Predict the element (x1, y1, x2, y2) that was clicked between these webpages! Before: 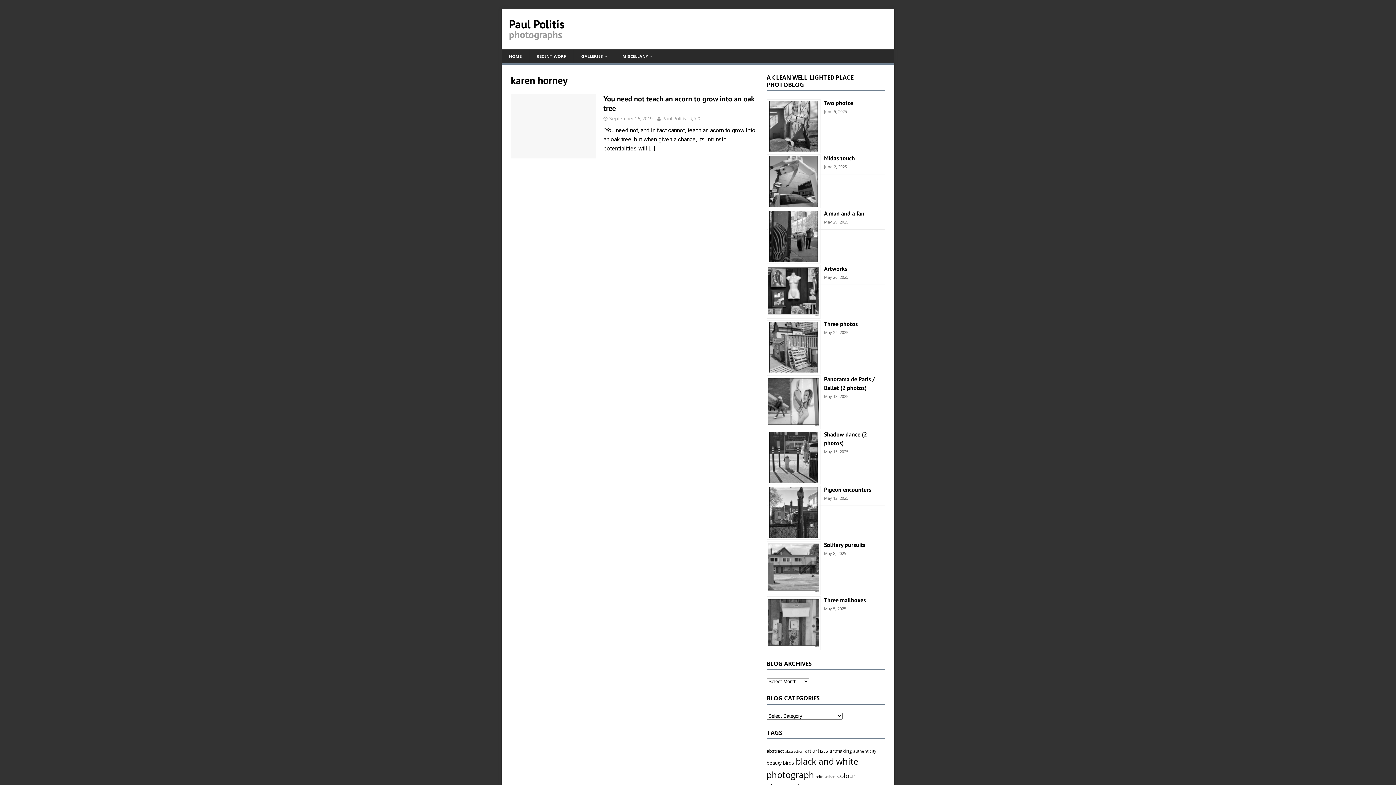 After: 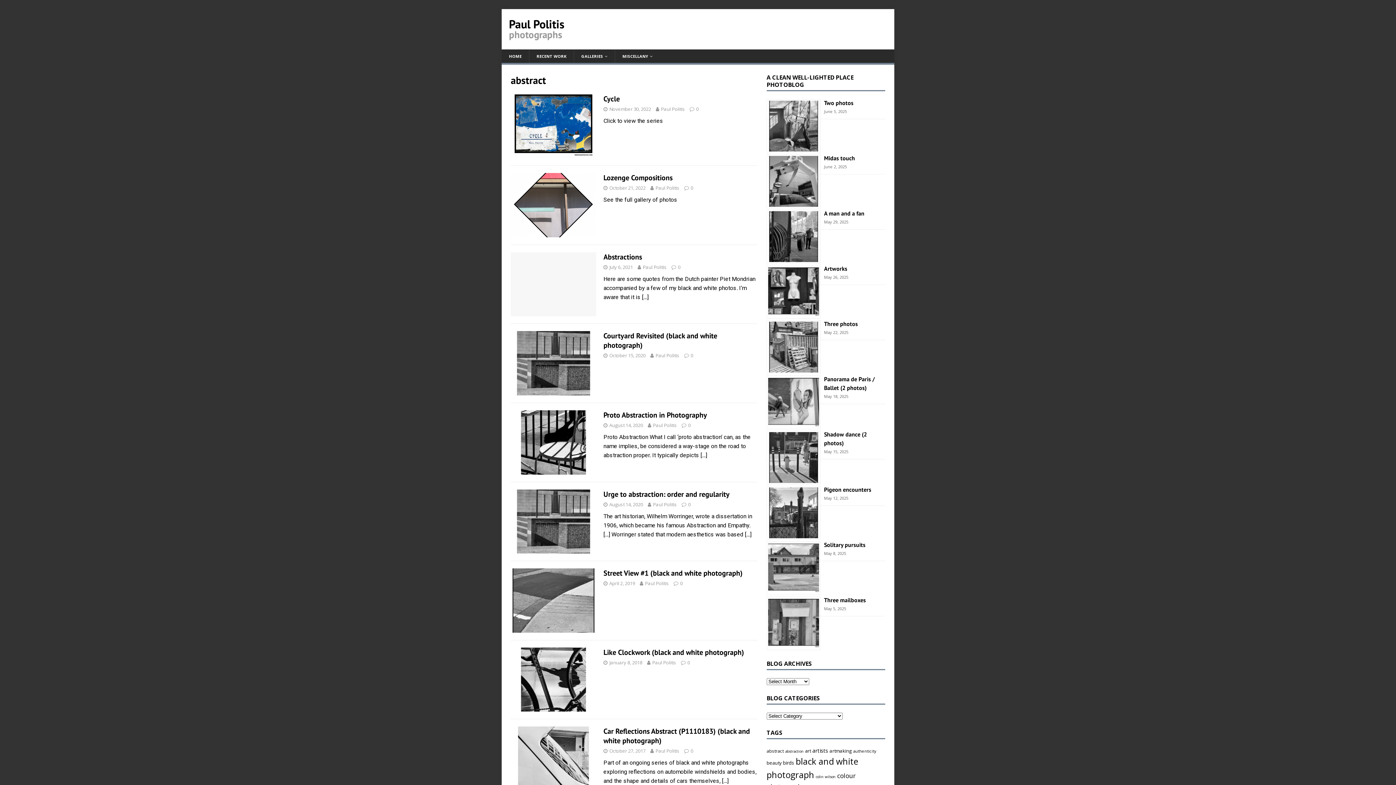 Action: label: abstract (12 items) bbox: (766, 748, 783, 754)